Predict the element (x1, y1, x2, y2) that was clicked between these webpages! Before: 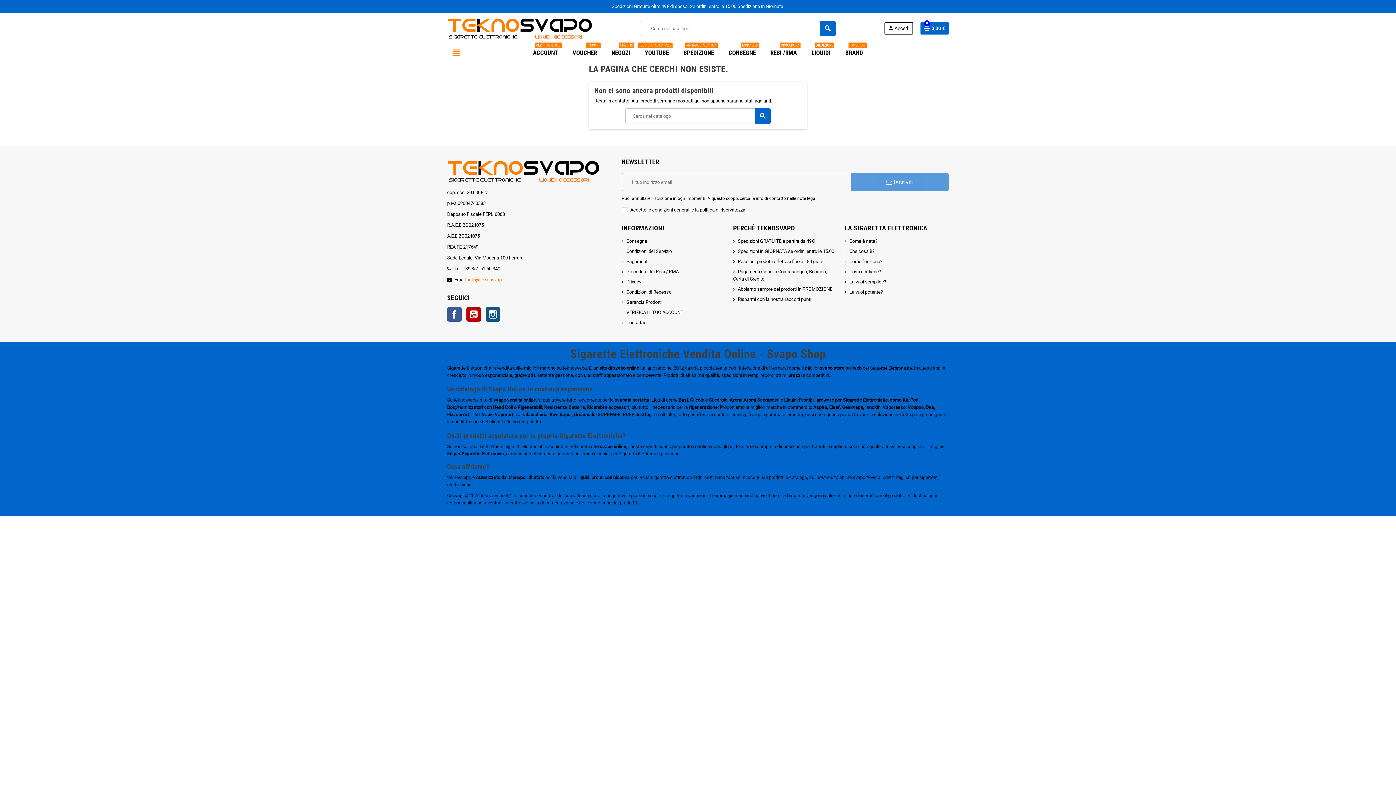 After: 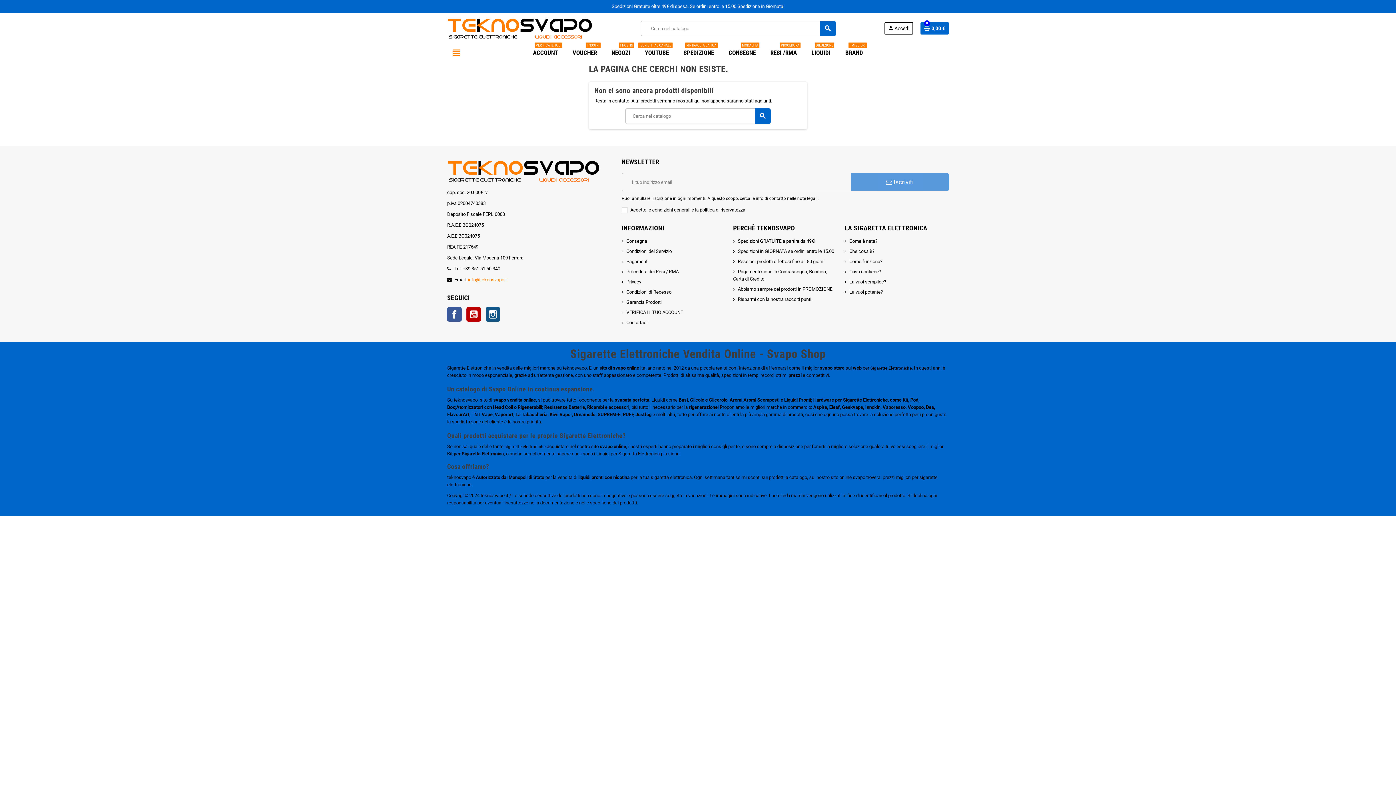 Action: bbox: (456, 404, 483, 410) label: Atomizzatori